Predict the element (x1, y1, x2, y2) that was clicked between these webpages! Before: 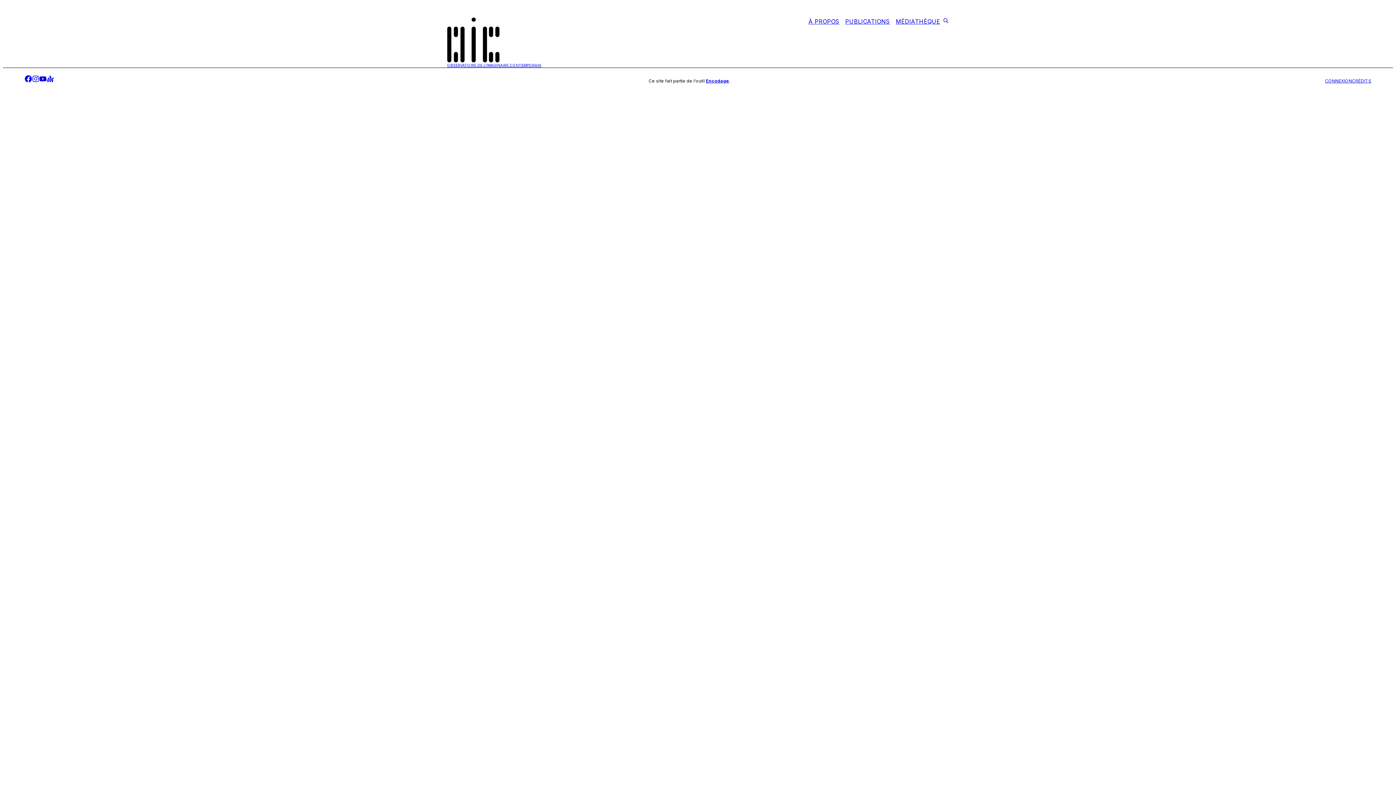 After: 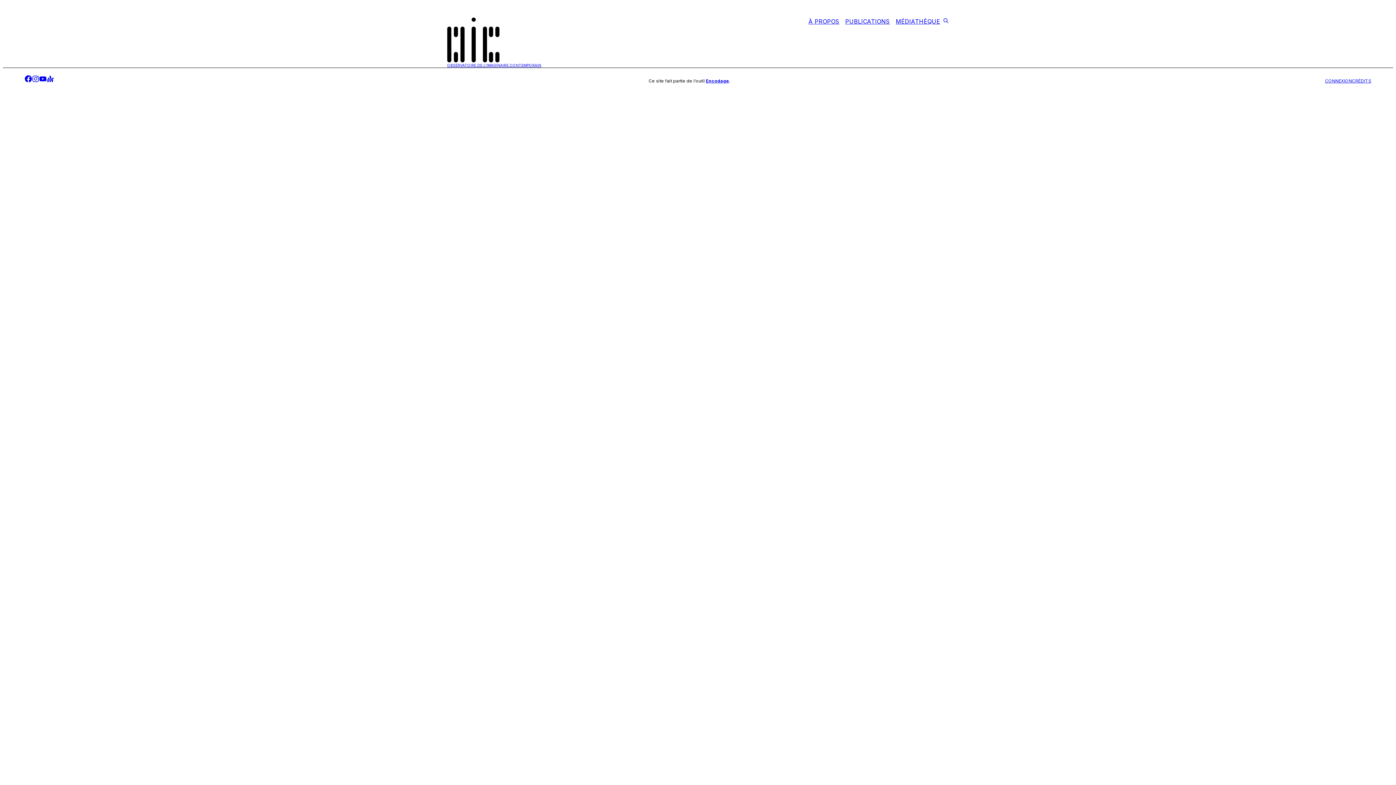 Action: label: CONNEXION bbox: (1325, 78, 1352, 84)